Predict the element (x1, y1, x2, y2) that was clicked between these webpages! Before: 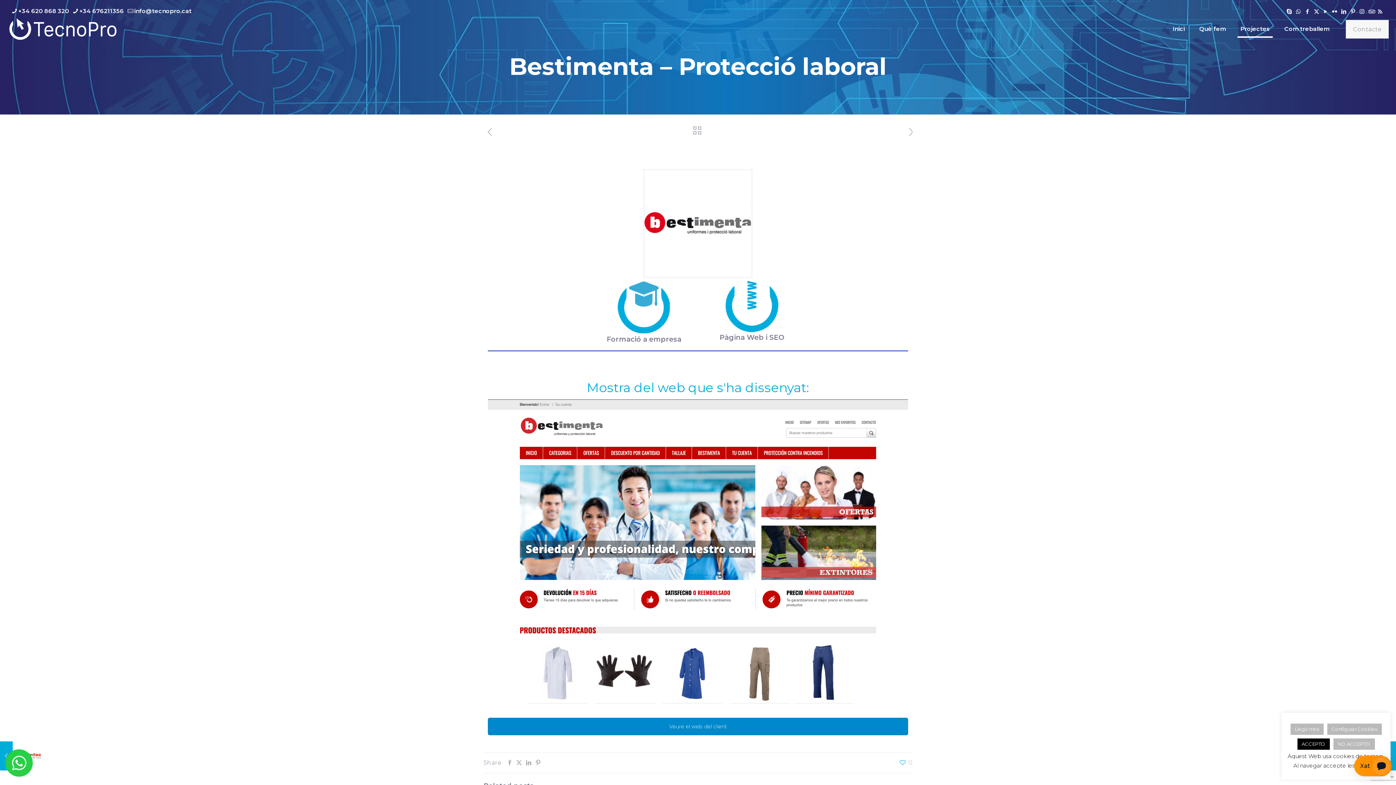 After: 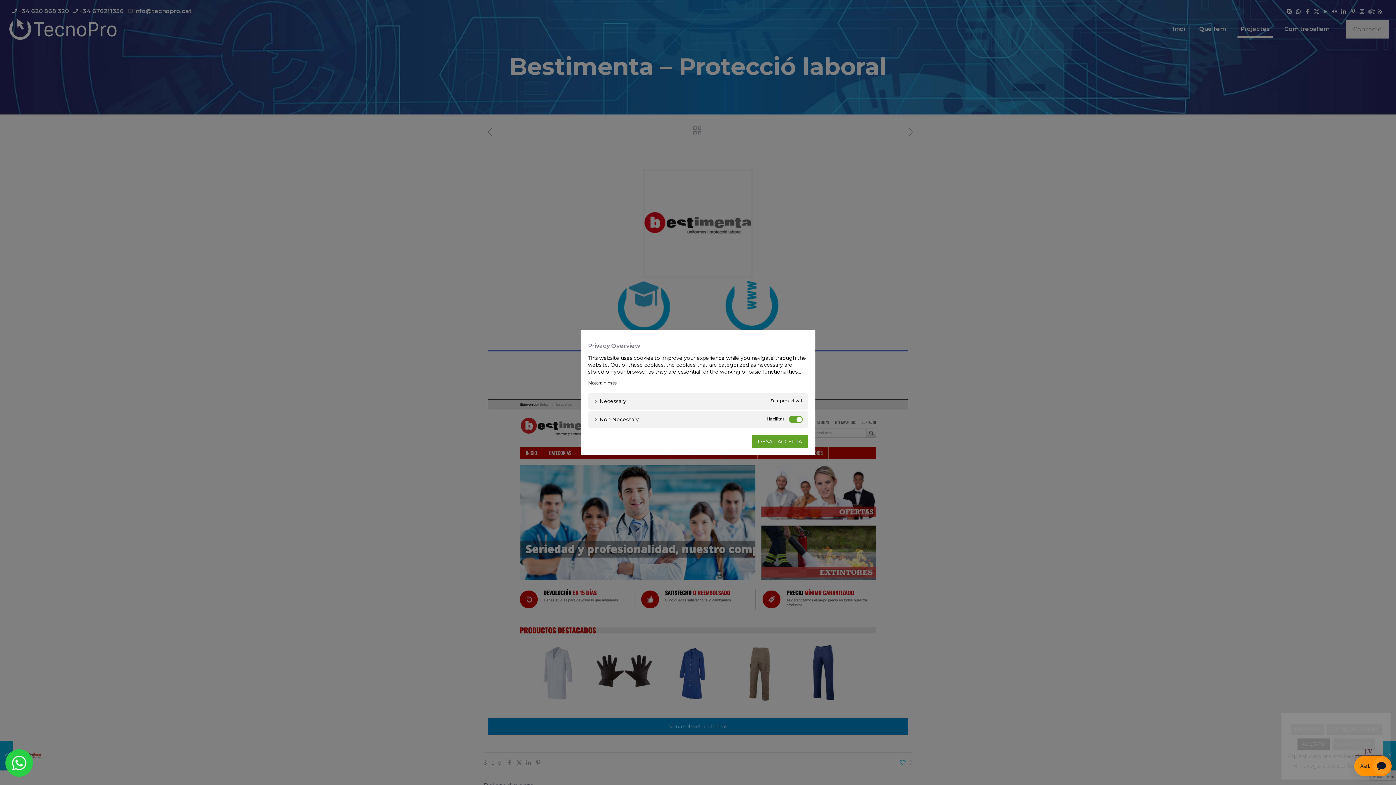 Action: label: Configurar Cookies bbox: (1327, 724, 1382, 735)